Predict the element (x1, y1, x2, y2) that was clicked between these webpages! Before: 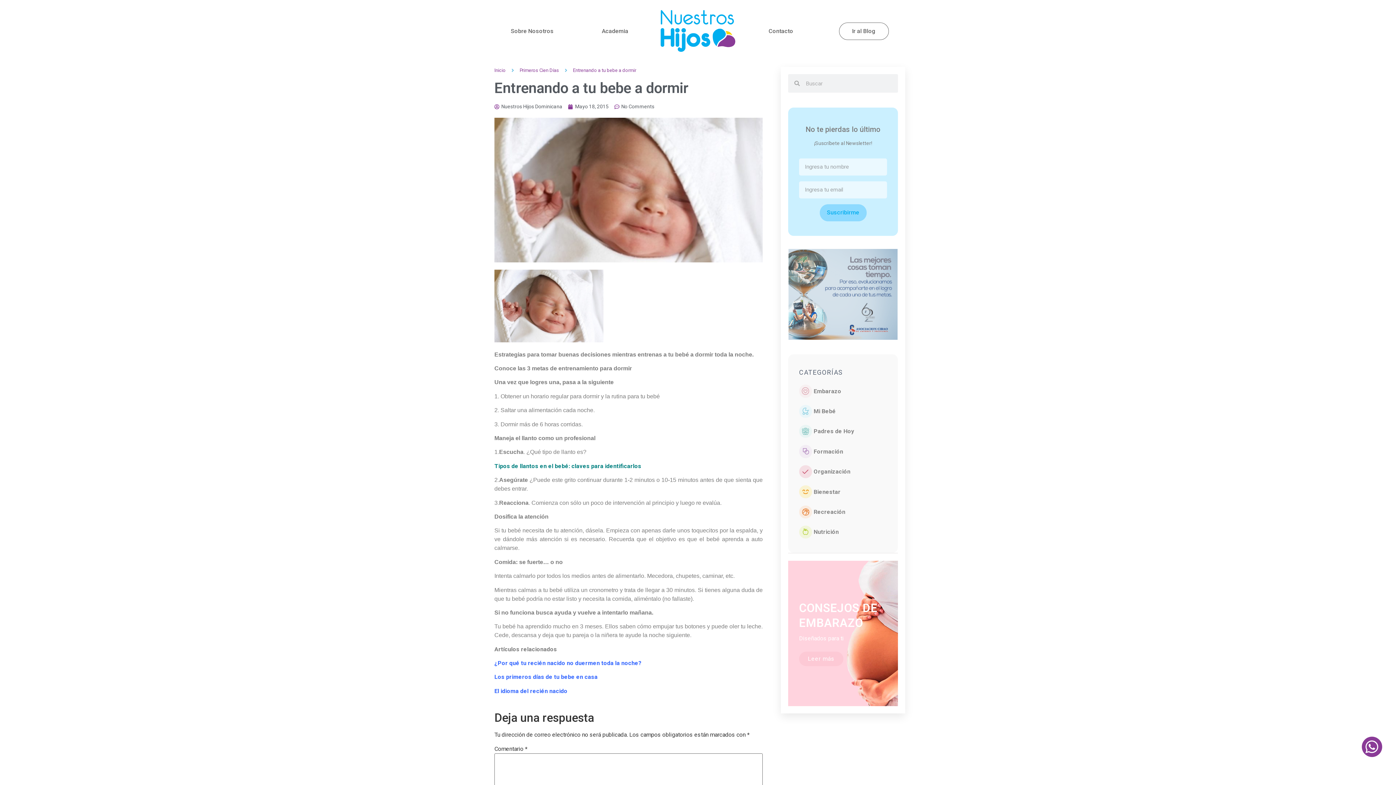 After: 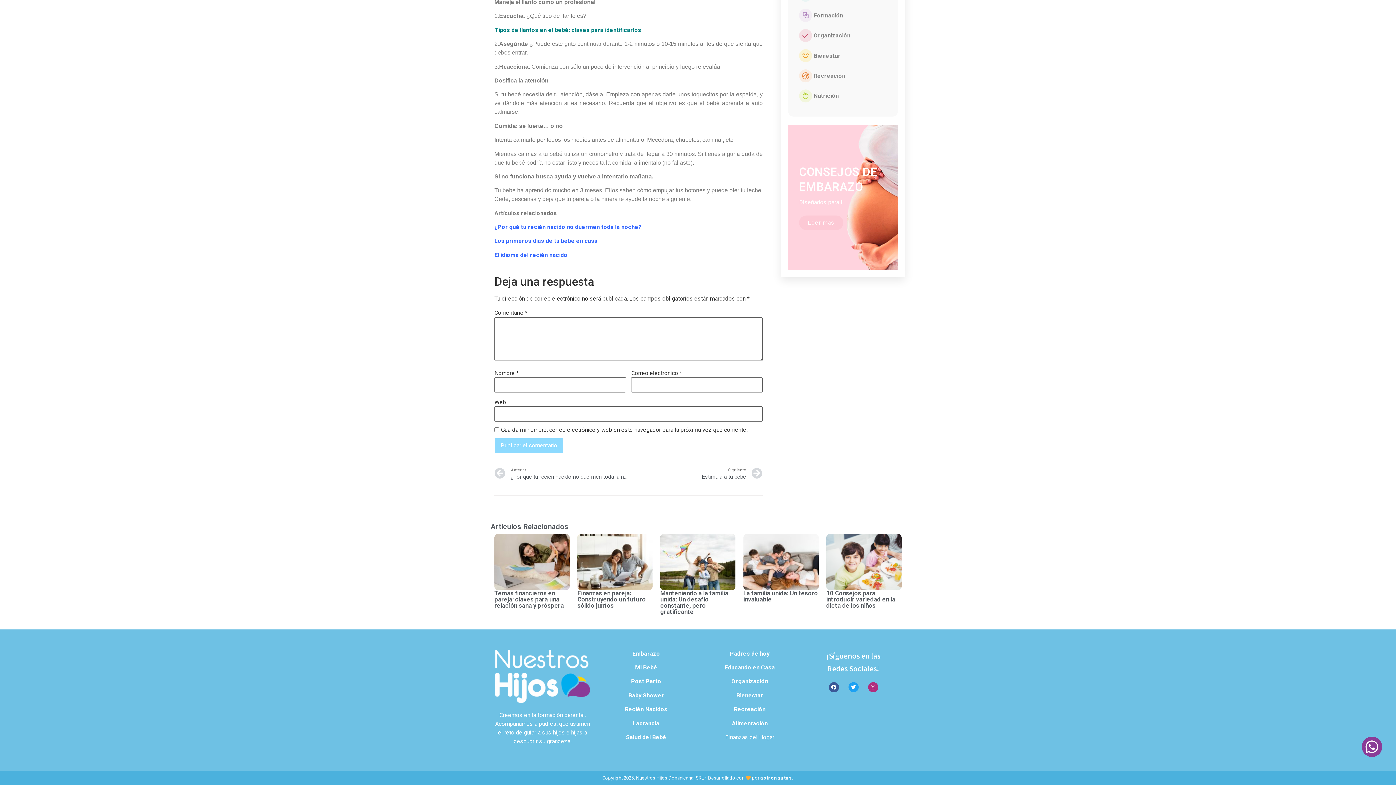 Action: bbox: (614, 103, 654, 110) label: No Comments